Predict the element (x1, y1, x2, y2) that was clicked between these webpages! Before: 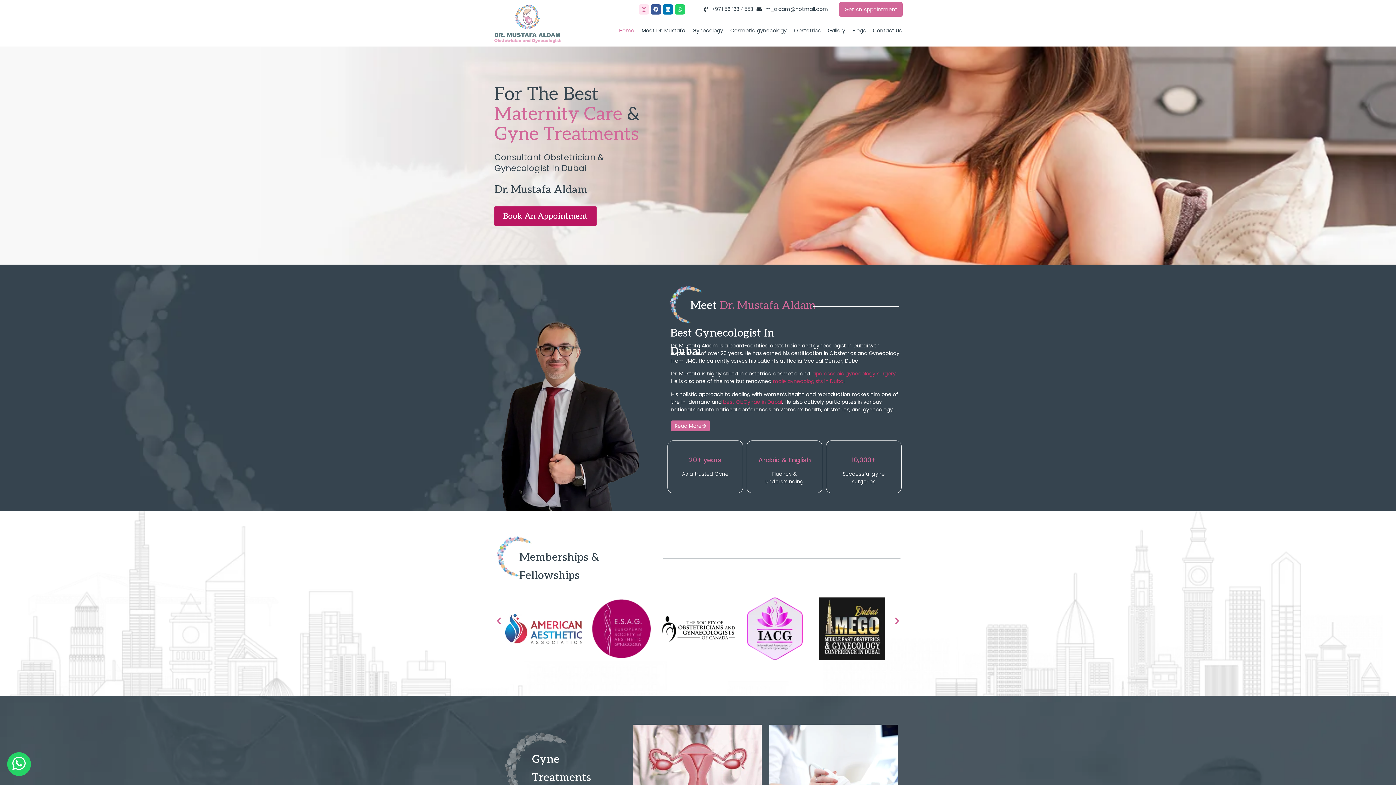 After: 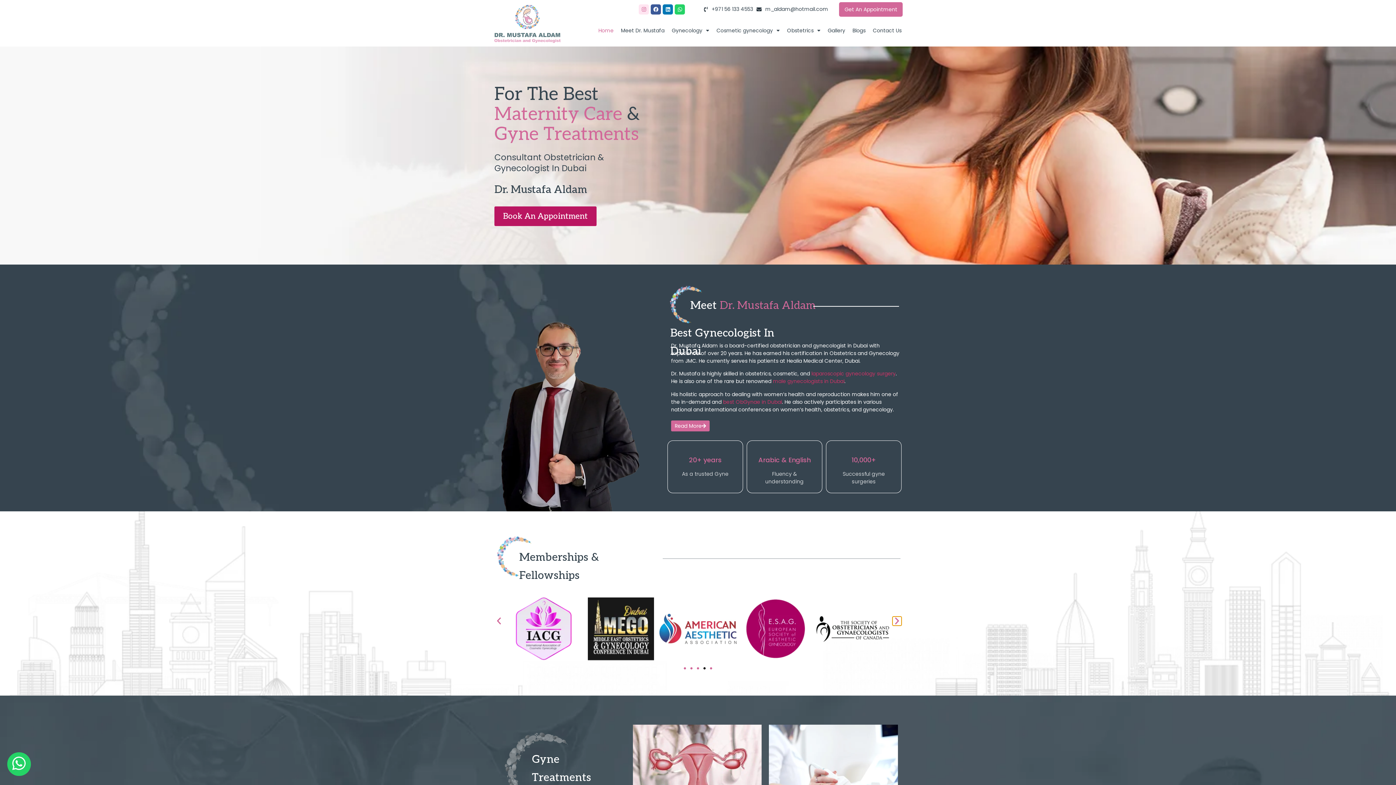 Action: bbox: (892, 616, 901, 625)